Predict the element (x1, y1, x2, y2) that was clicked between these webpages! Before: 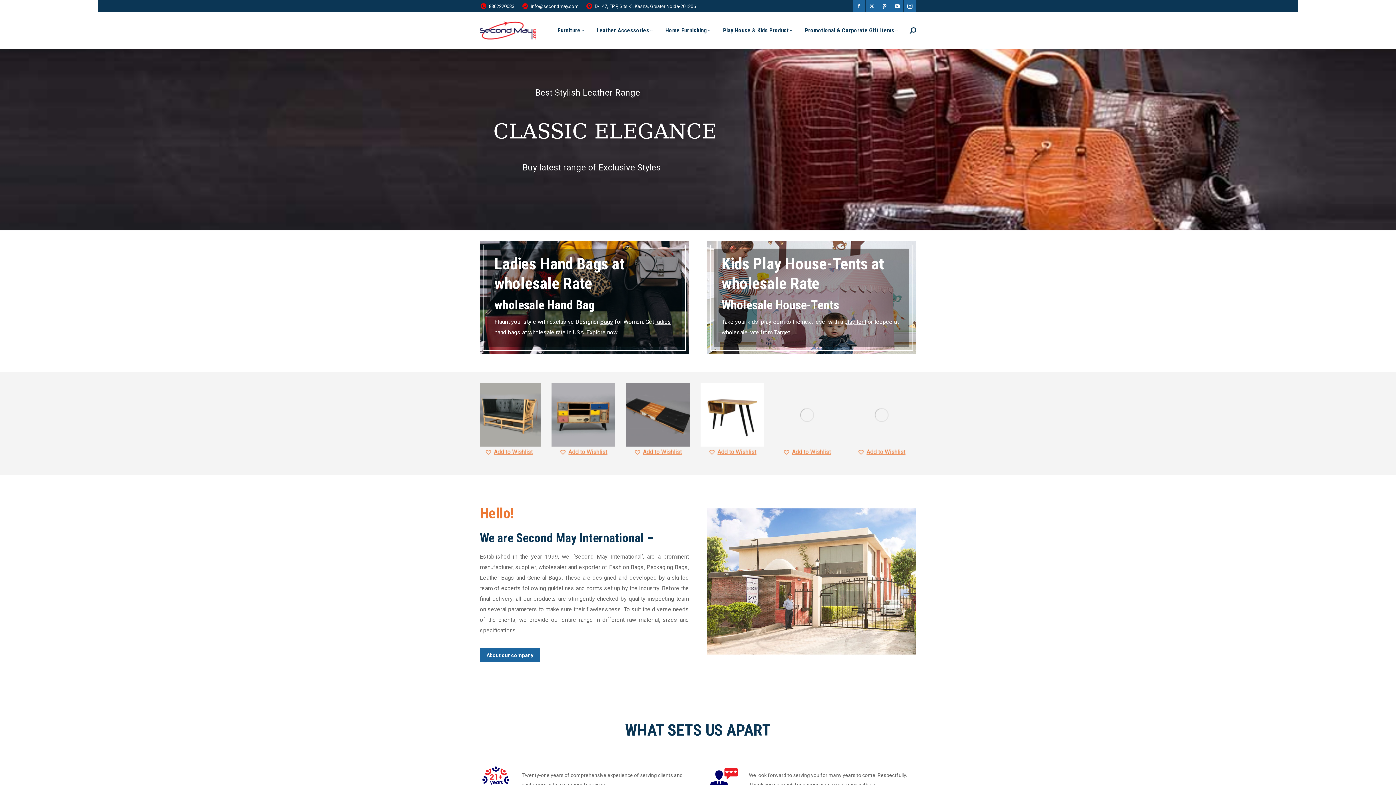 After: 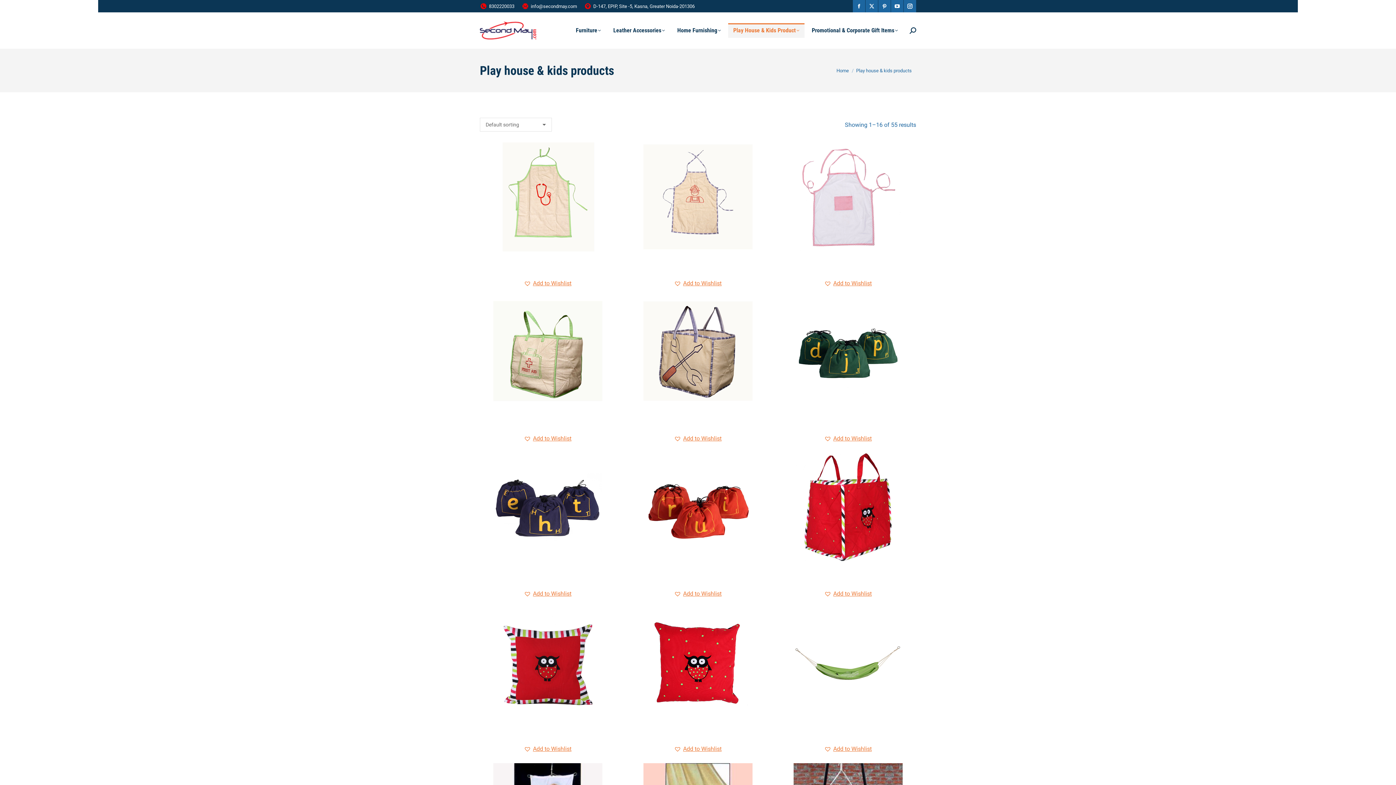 Action: label: Play House & Kids Product bbox: (718, 23, 797, 37)